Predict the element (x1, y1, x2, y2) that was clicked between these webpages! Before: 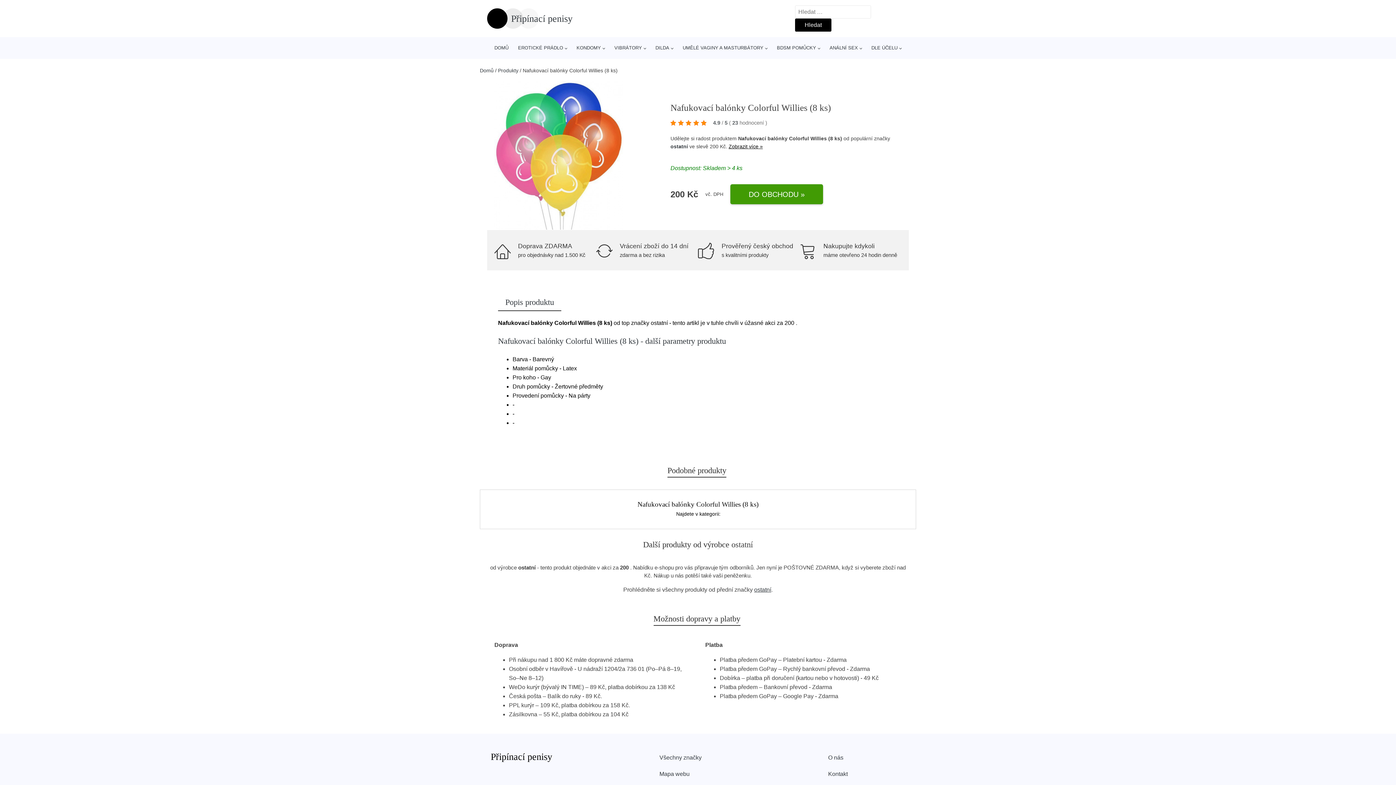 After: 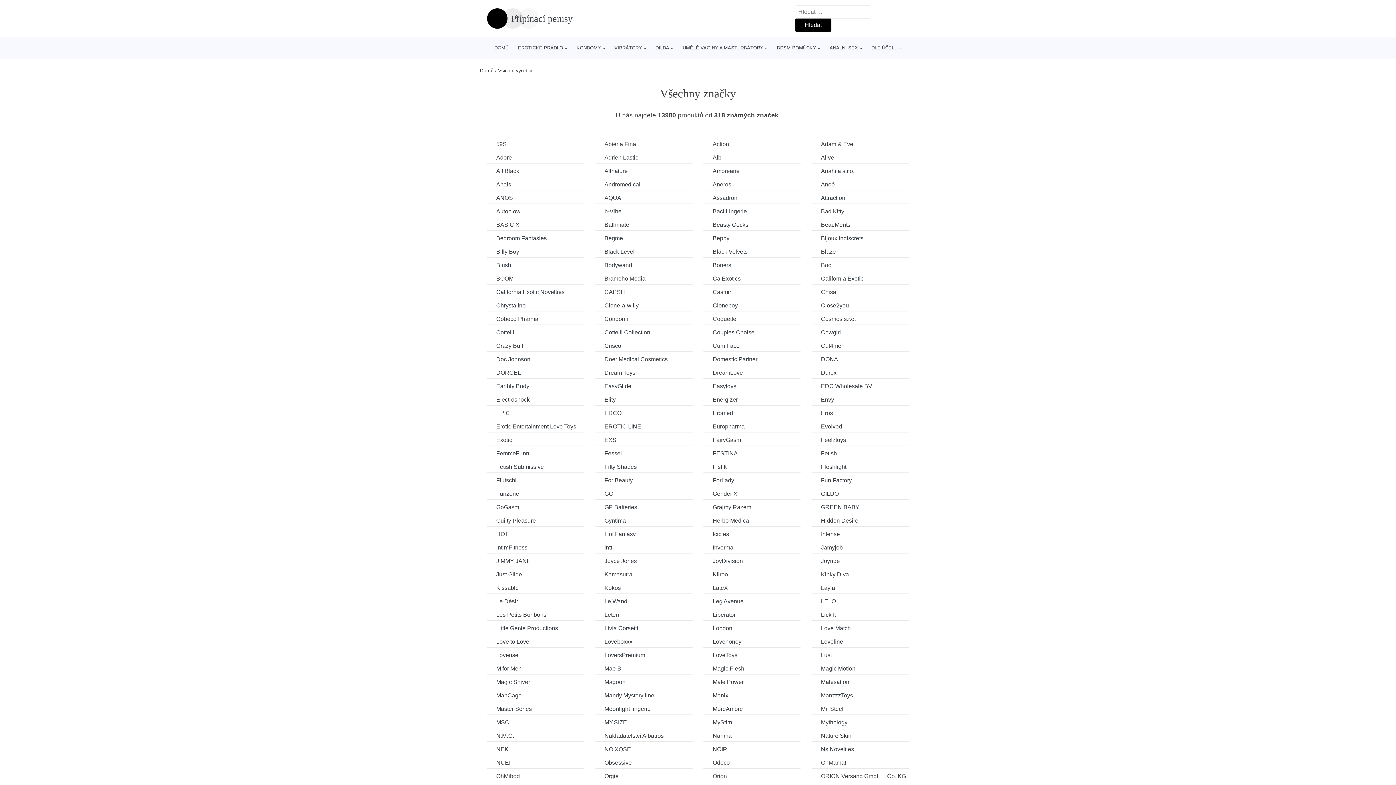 Action: label: Všechny značky bbox: (659, 749, 701, 766)